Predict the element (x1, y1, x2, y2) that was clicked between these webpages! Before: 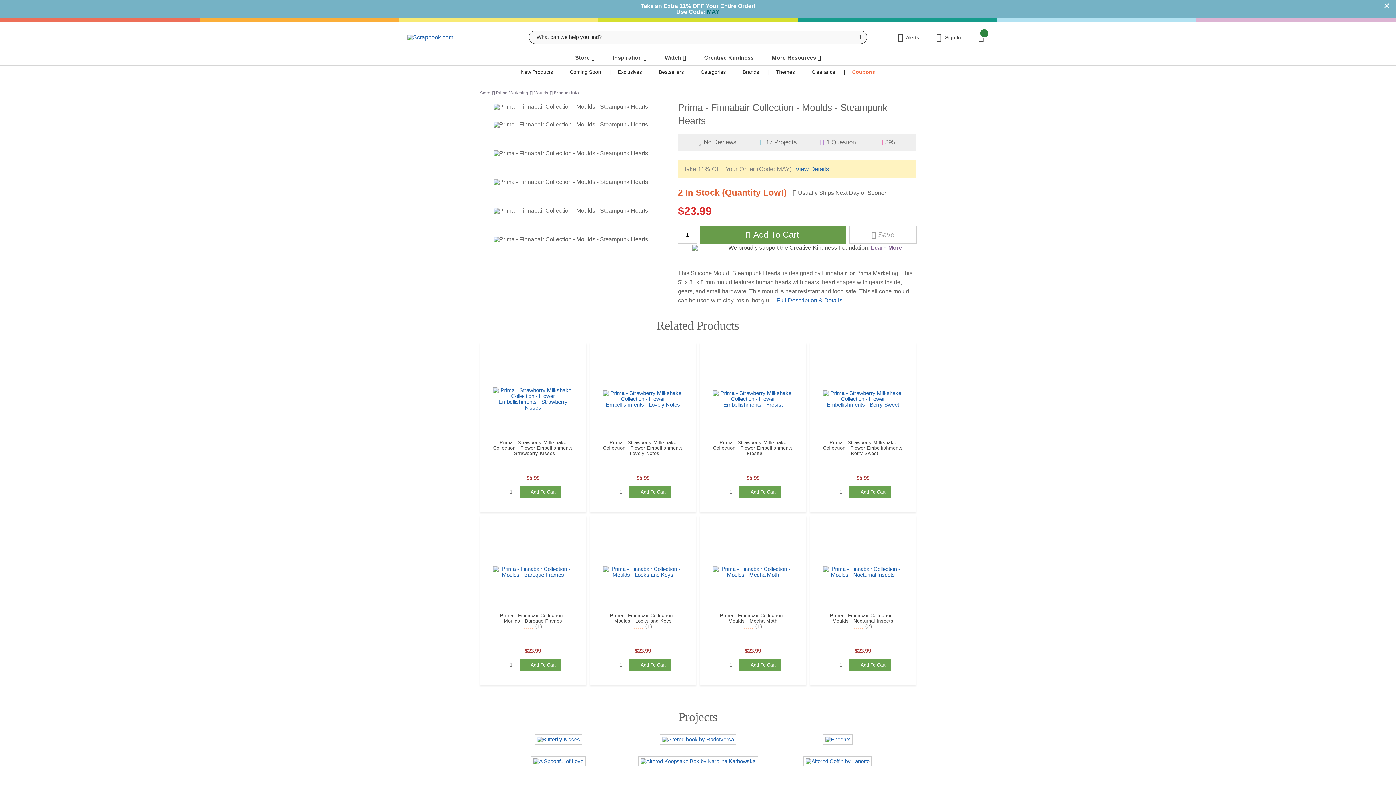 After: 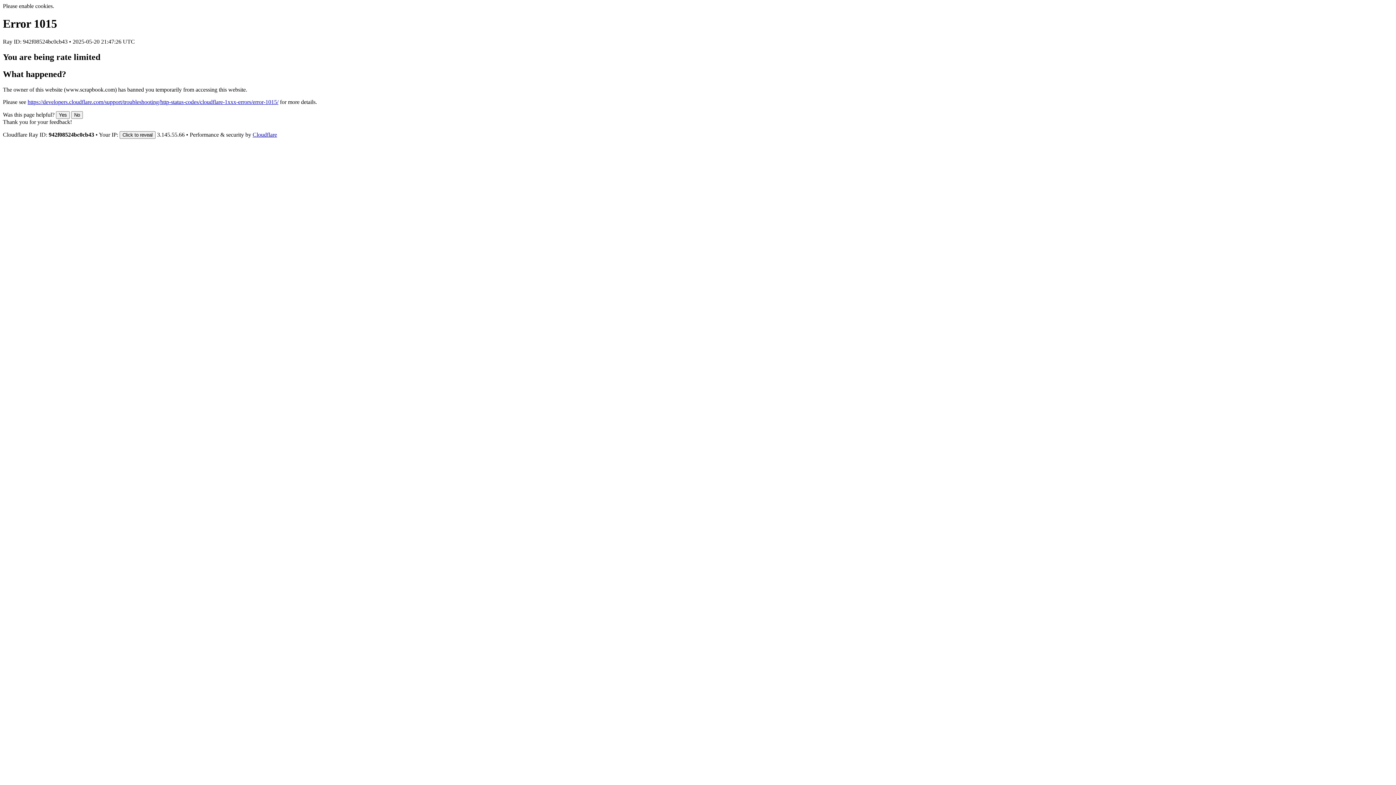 Action: bbox: (638, 758, 758, 764)